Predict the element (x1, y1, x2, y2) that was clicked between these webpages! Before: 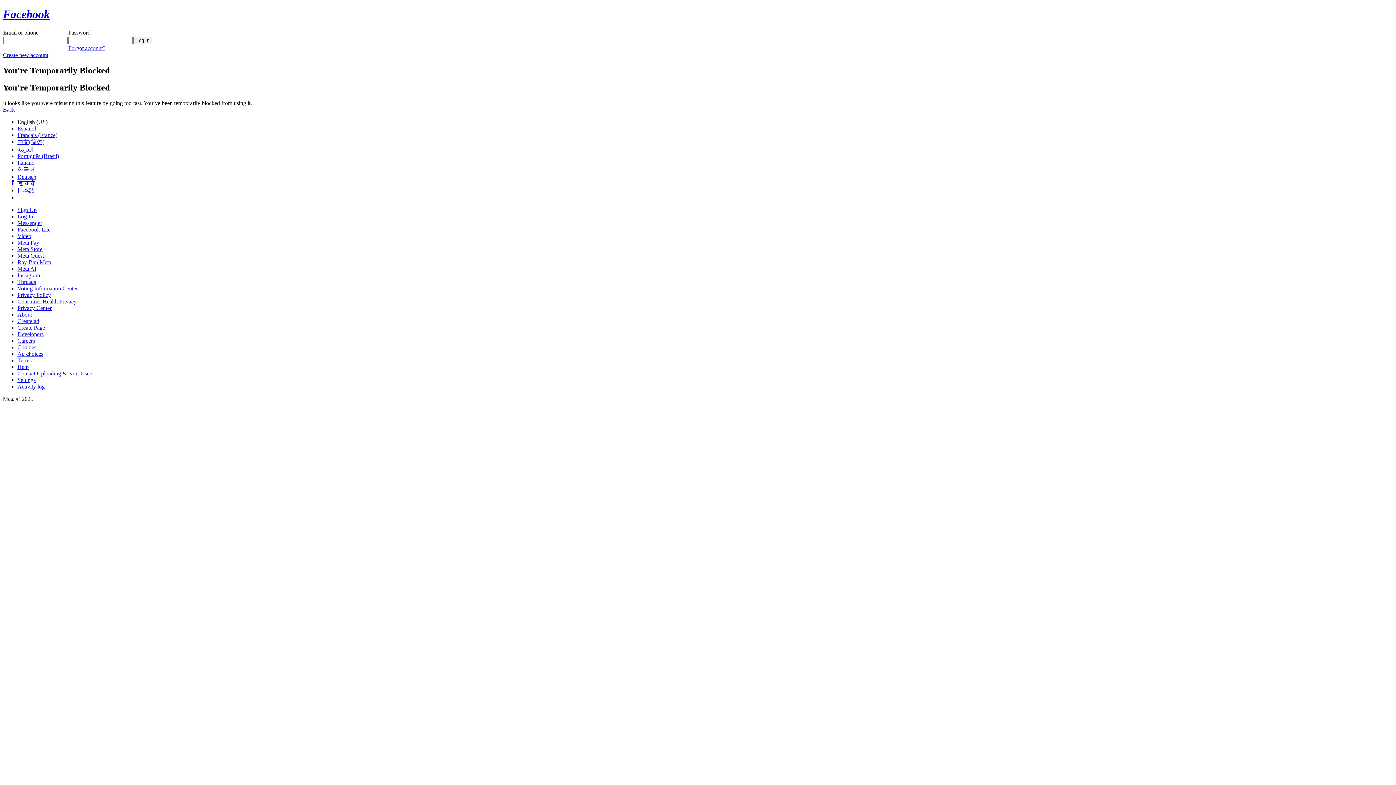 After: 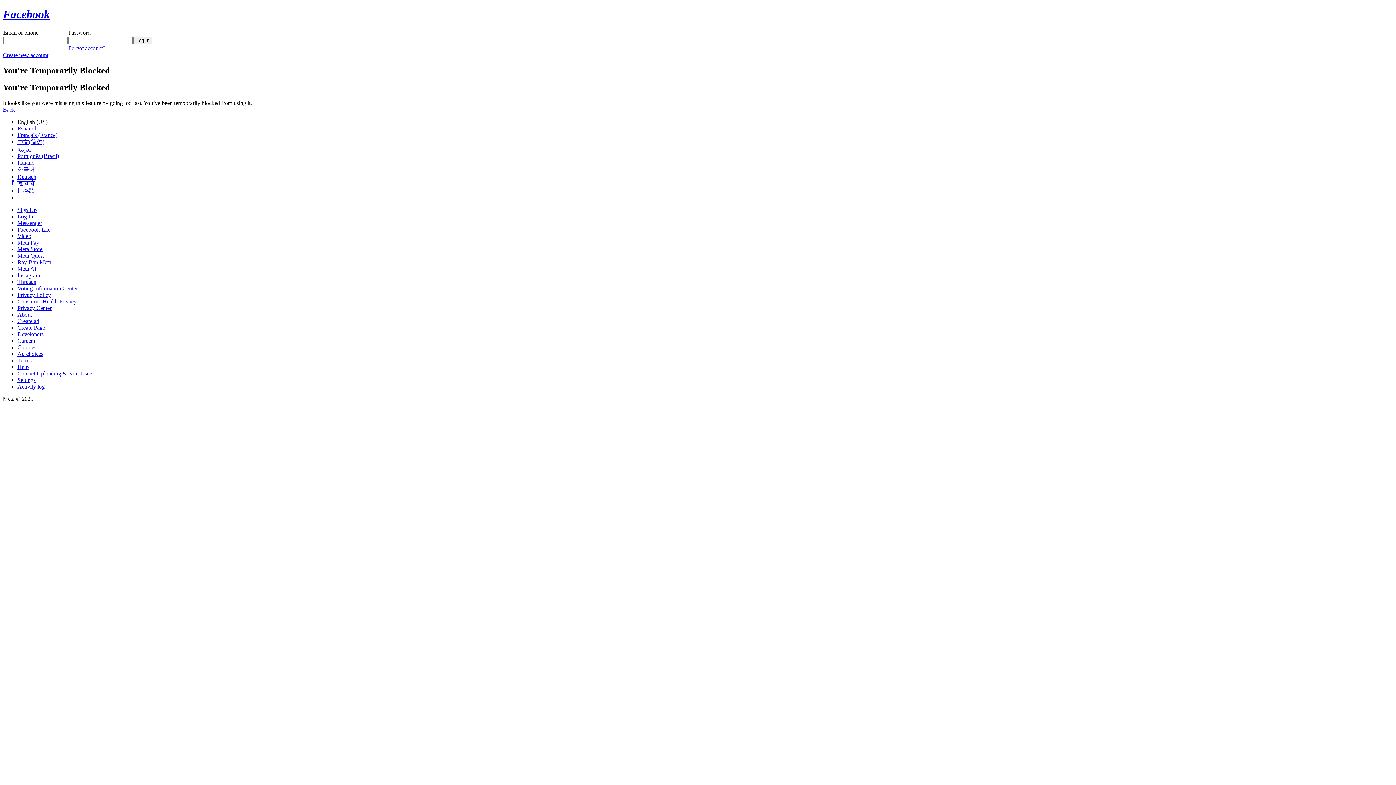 Action: label: Meta Store bbox: (17, 246, 42, 252)